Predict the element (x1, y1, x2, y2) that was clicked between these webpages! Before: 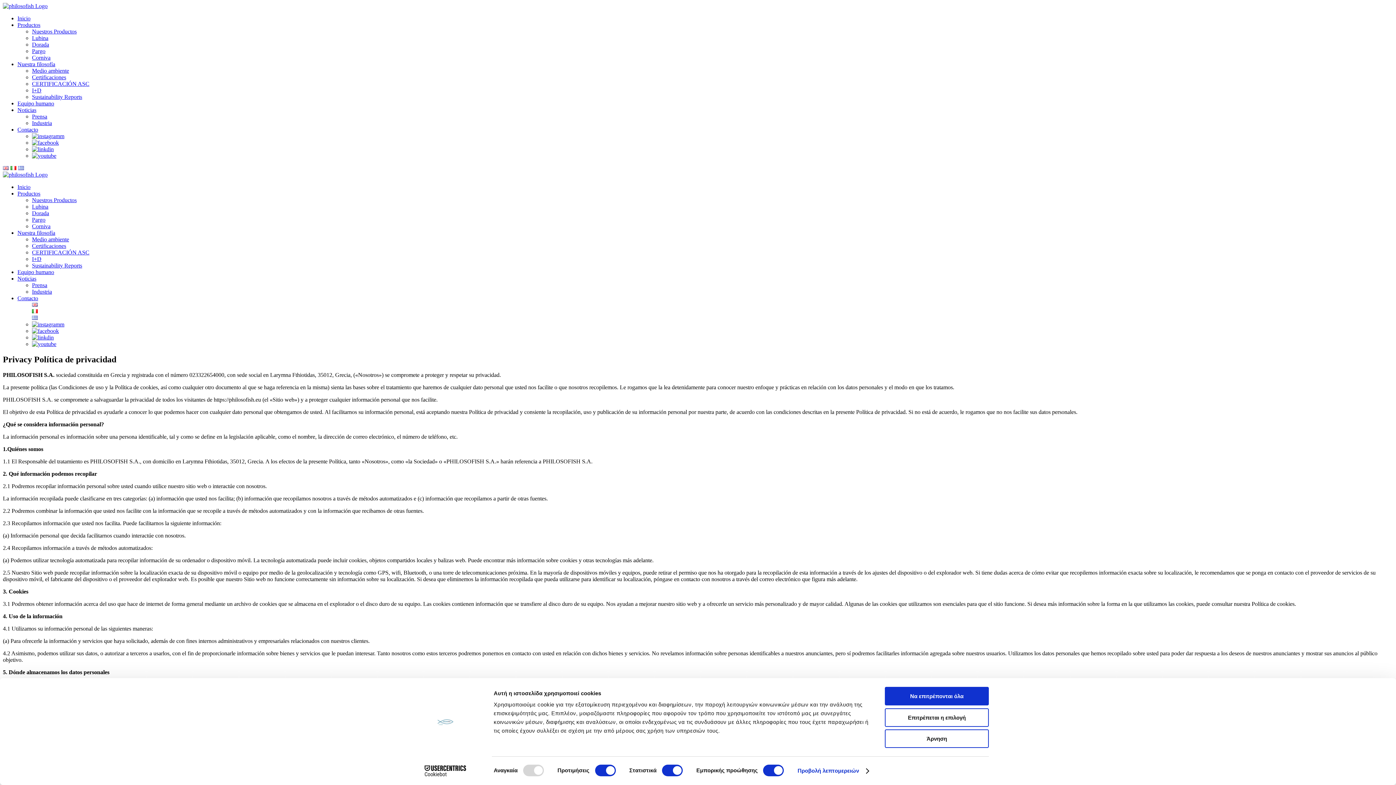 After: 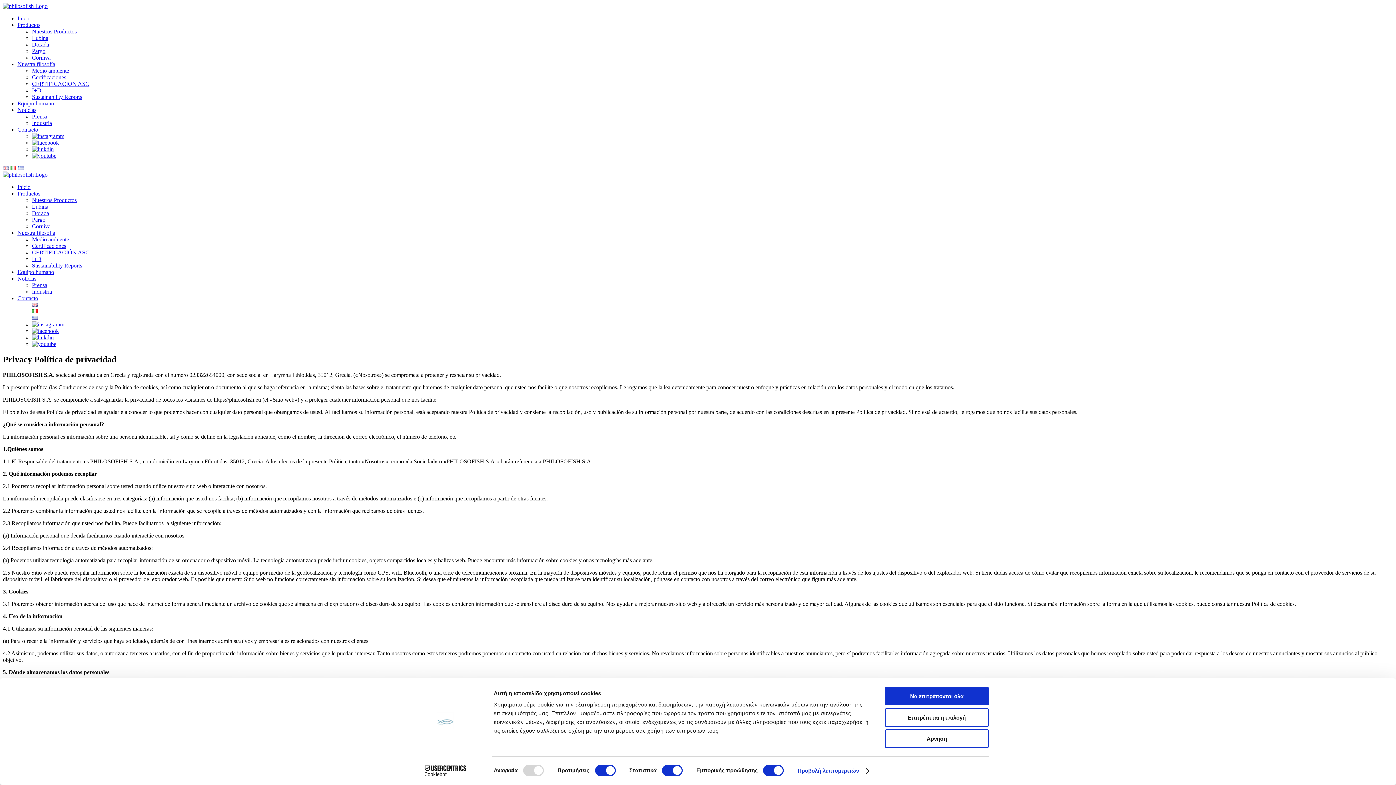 Action: bbox: (32, 334, 53, 340)